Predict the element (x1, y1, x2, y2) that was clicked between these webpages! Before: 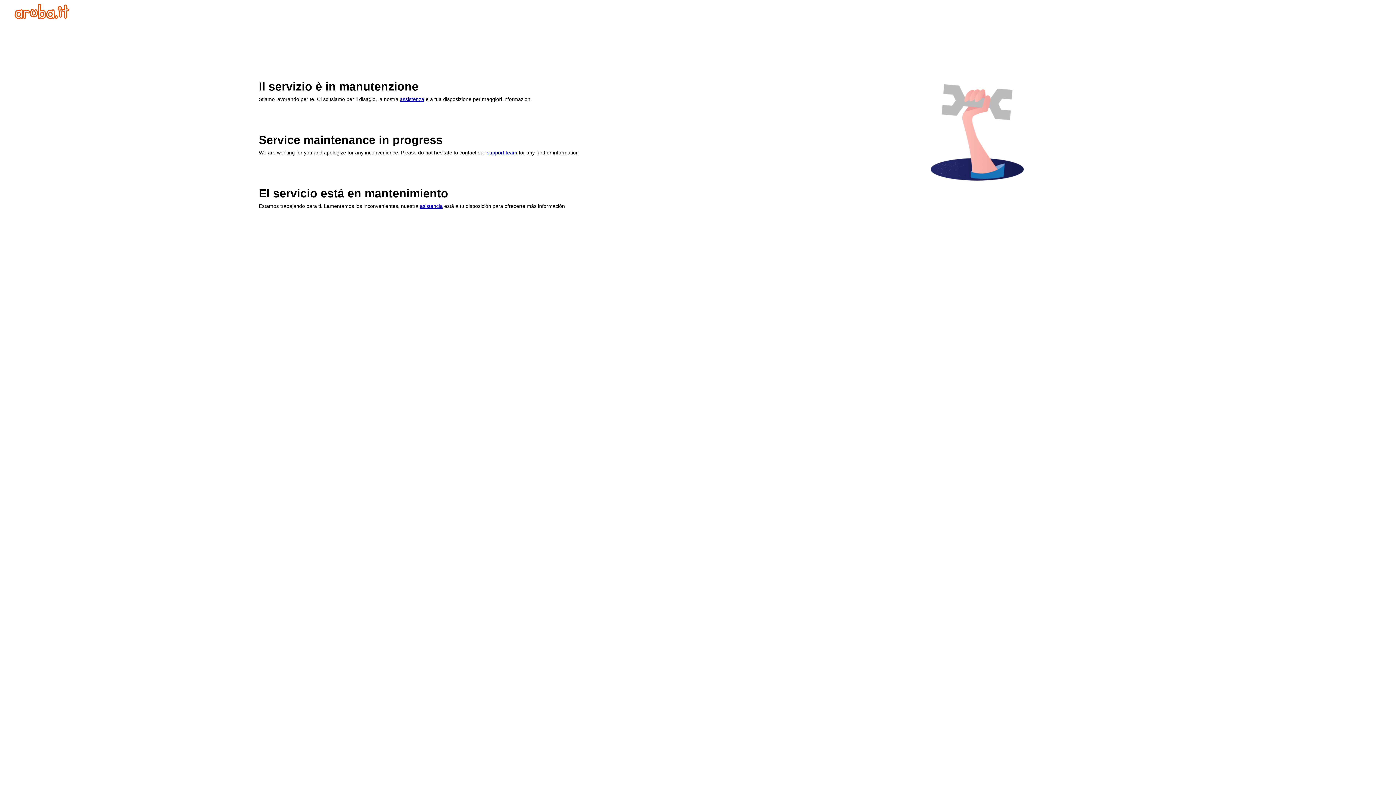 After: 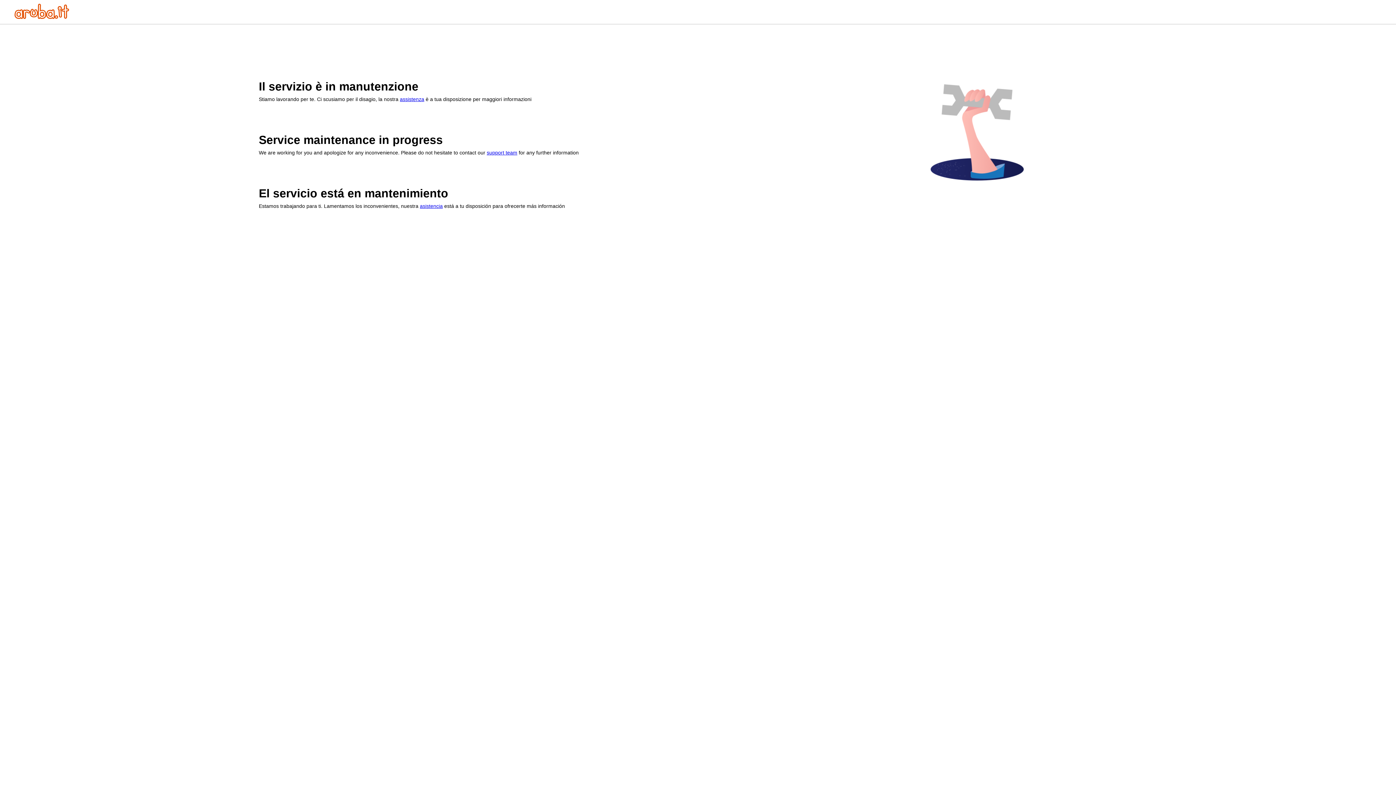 Action: label: asistencia bbox: (420, 203, 442, 209)